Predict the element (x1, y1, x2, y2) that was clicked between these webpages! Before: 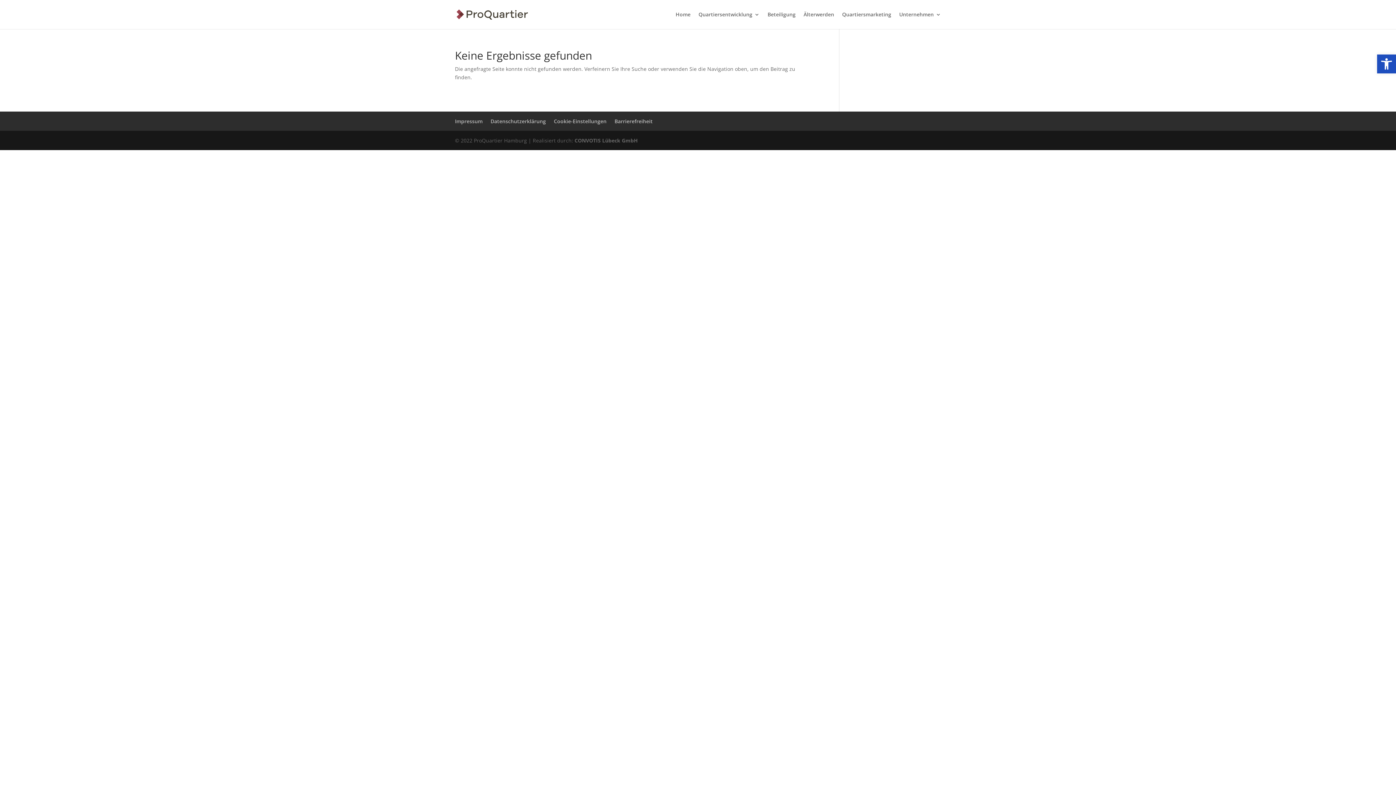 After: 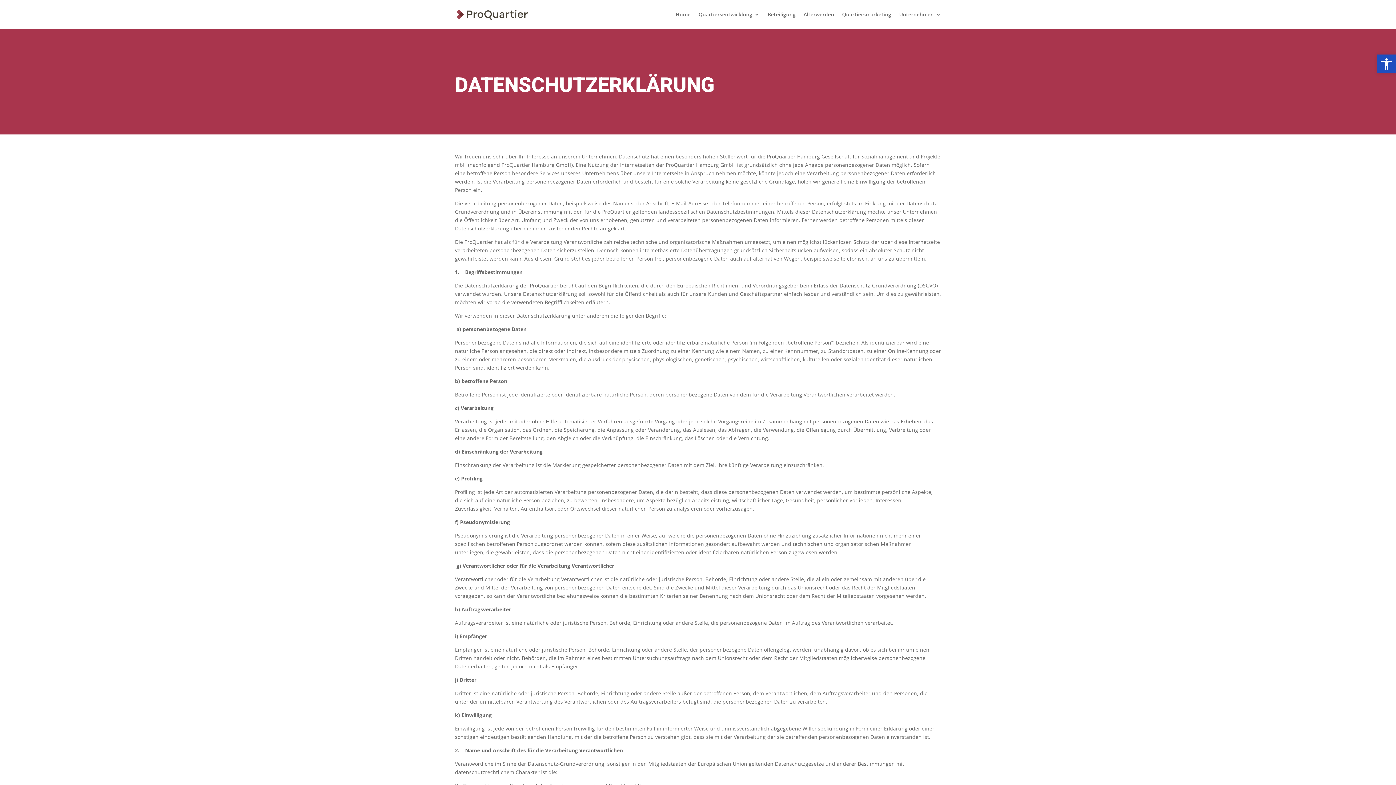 Action: label: Datenschutzerklärung bbox: (490, 117, 546, 124)